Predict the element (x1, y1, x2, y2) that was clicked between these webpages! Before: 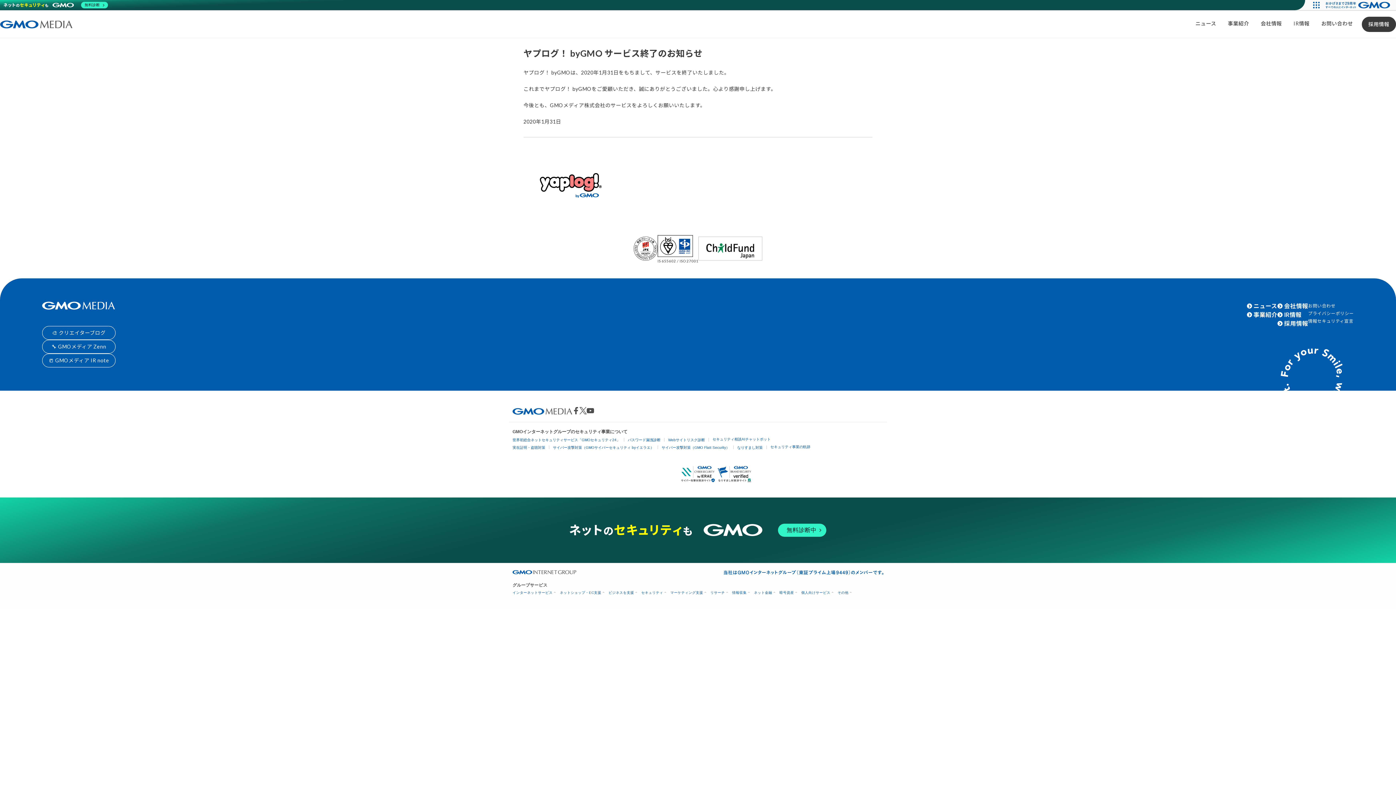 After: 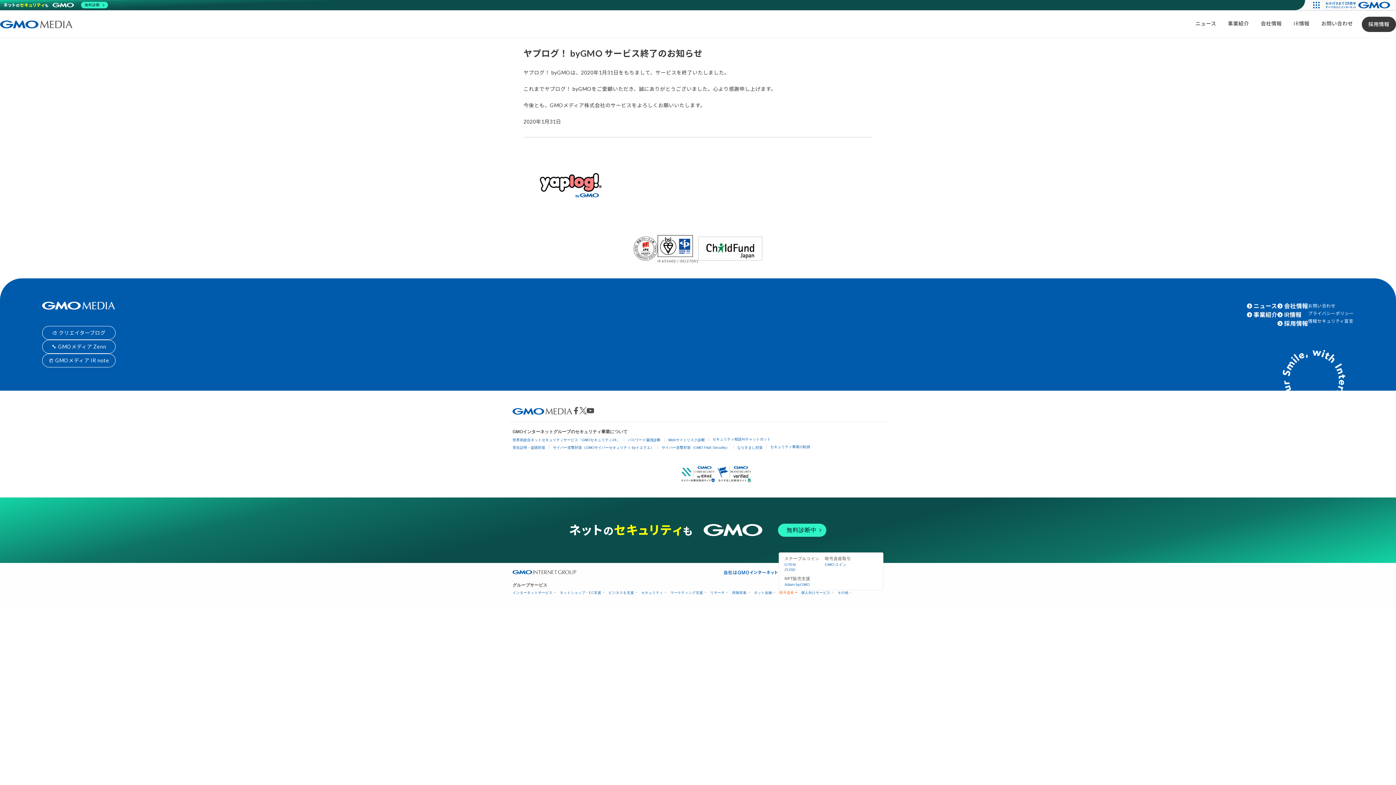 Action: bbox: (779, 590, 796, 594) label: 暗号資産